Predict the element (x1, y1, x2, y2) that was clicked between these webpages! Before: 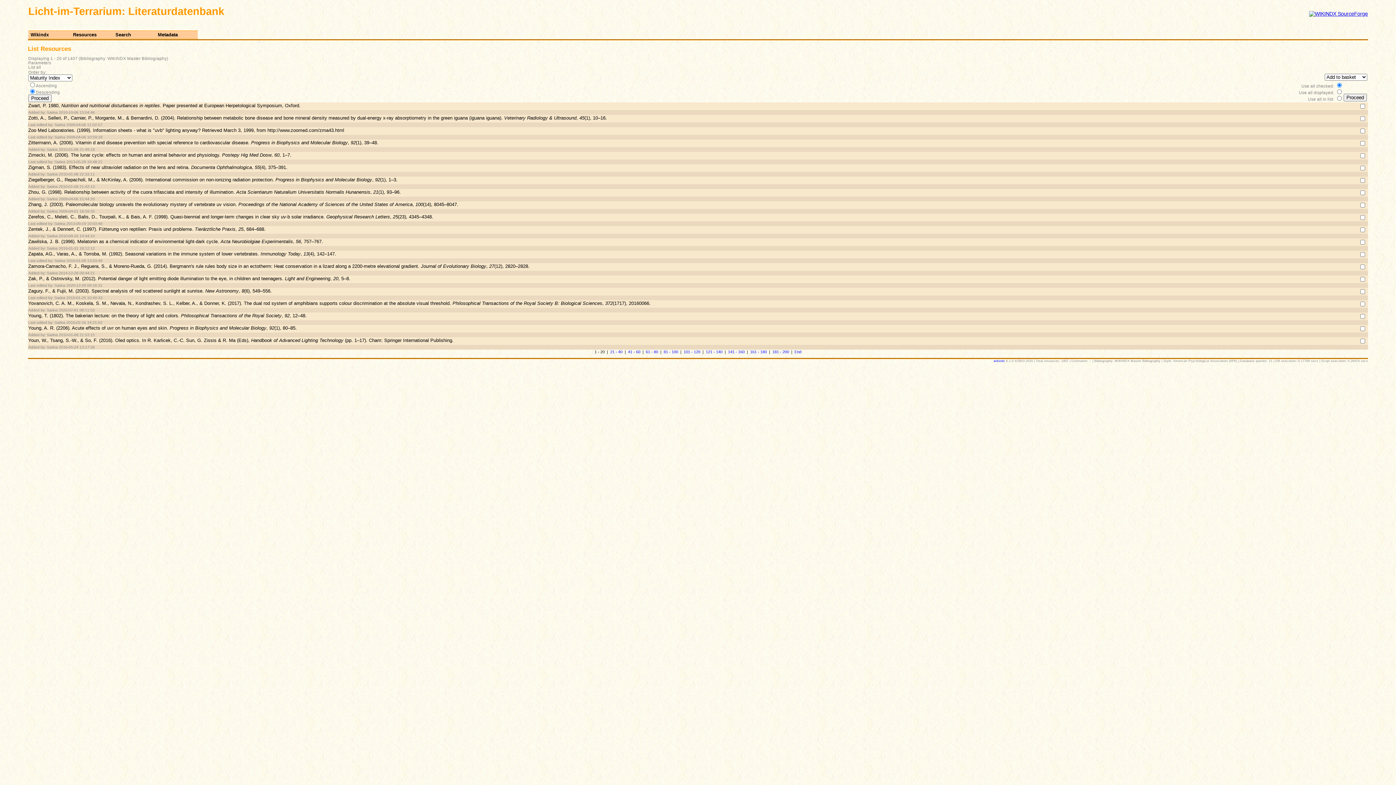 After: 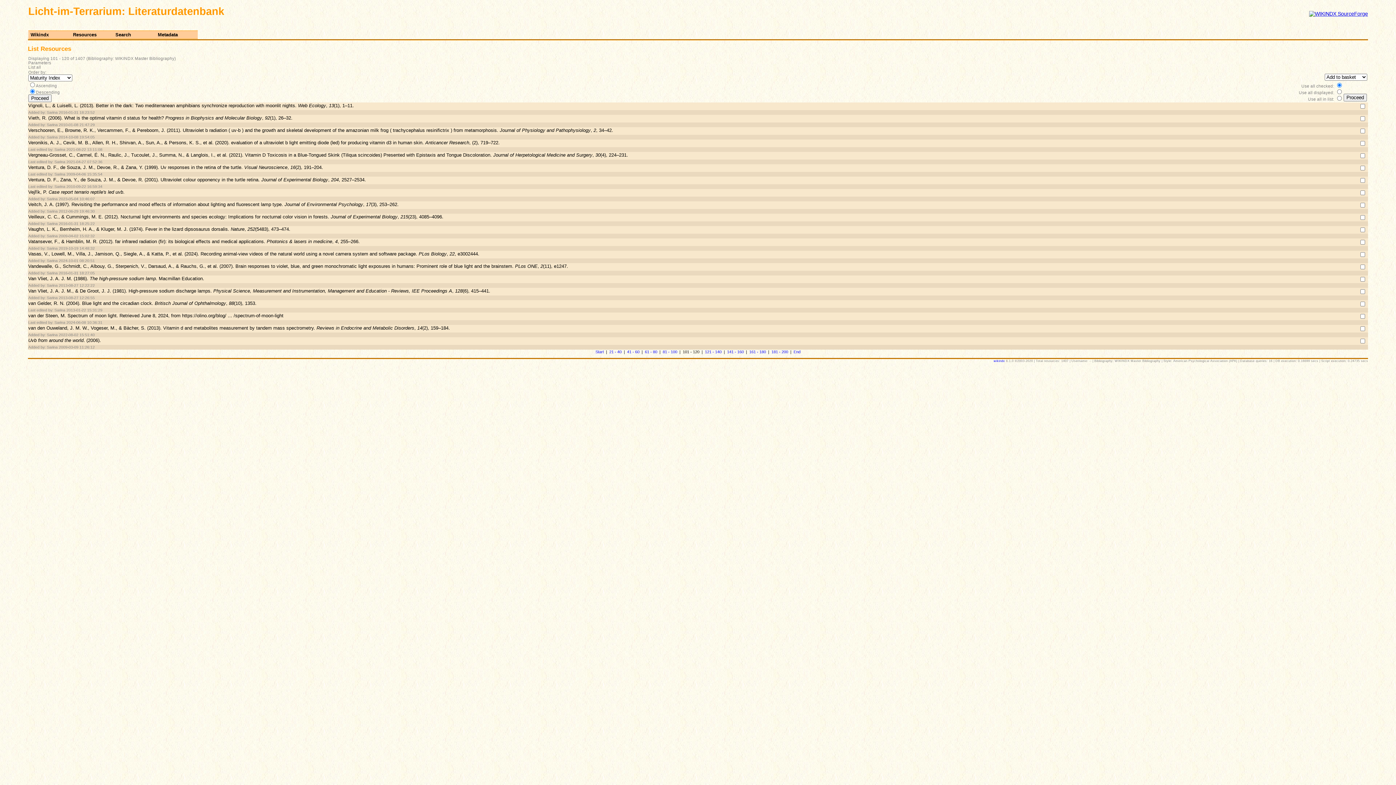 Action: bbox: (683, 349, 700, 354) label: 101 - 120